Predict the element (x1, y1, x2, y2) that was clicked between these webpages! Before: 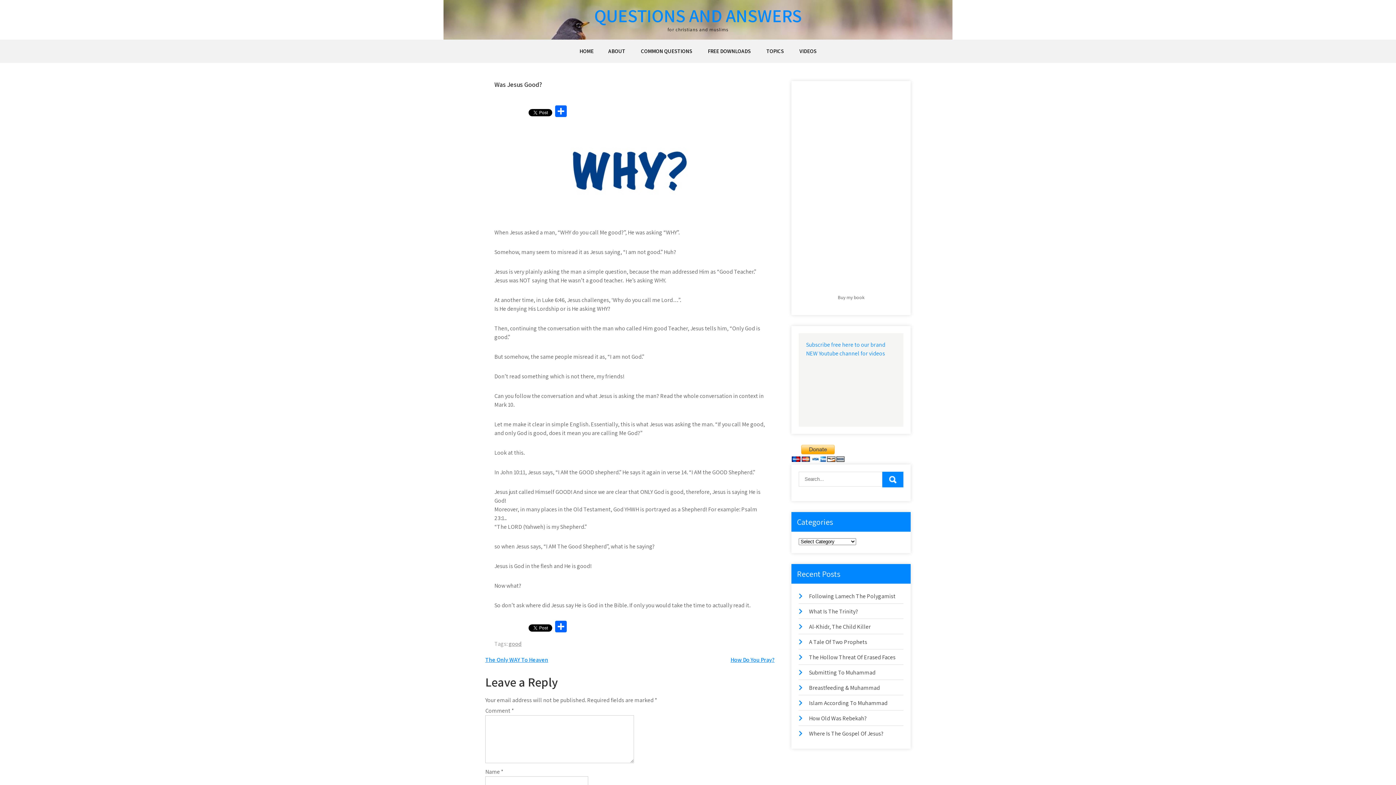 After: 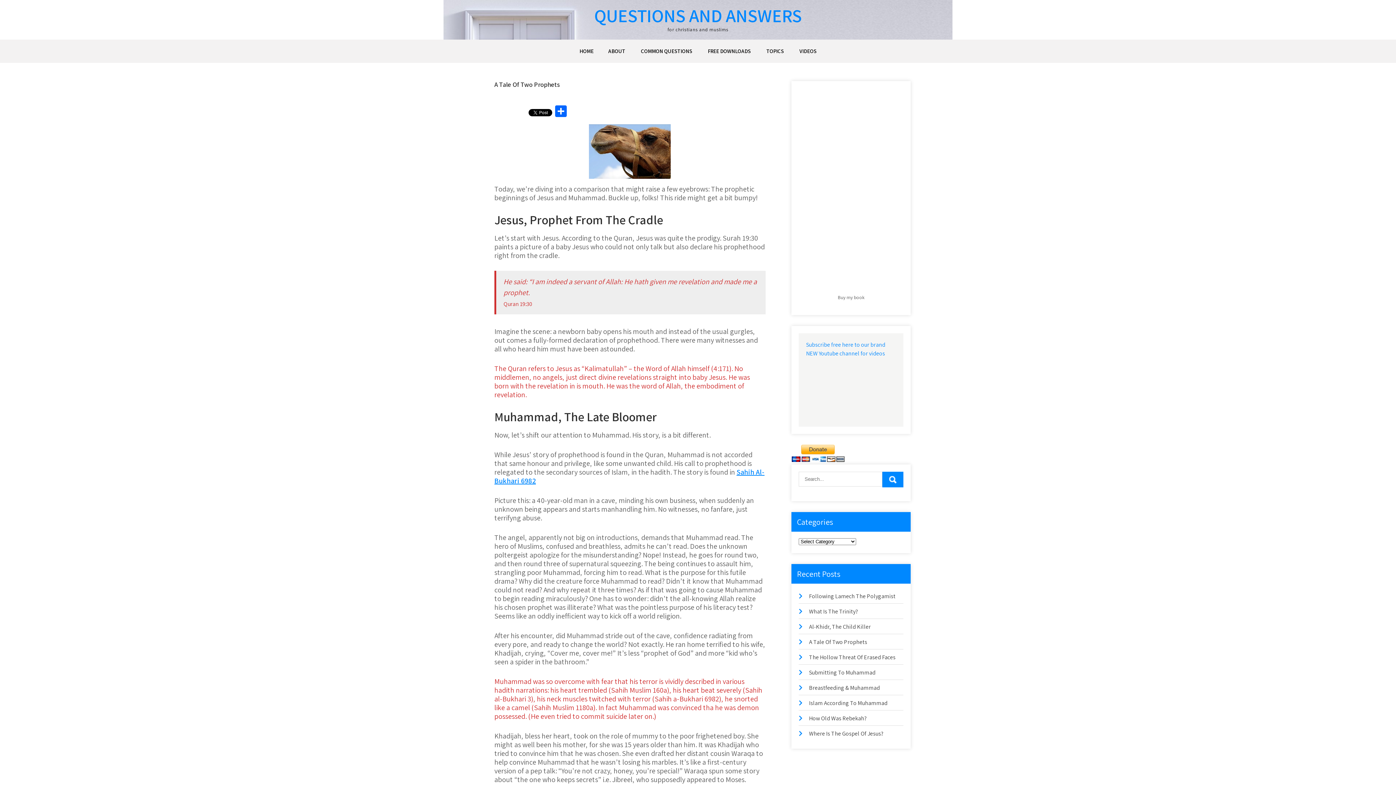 Action: bbox: (809, 638, 867, 646) label: A Tale Of Two Prophets